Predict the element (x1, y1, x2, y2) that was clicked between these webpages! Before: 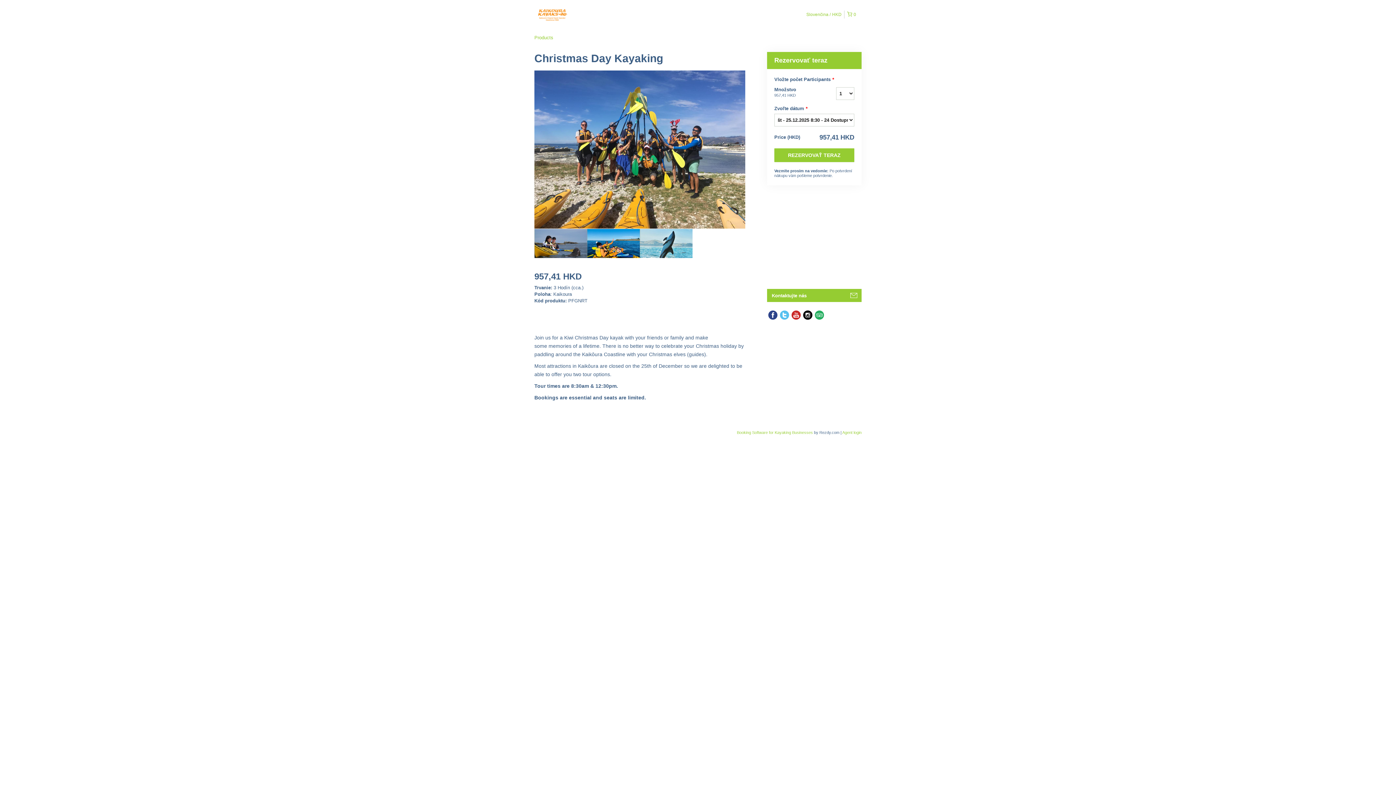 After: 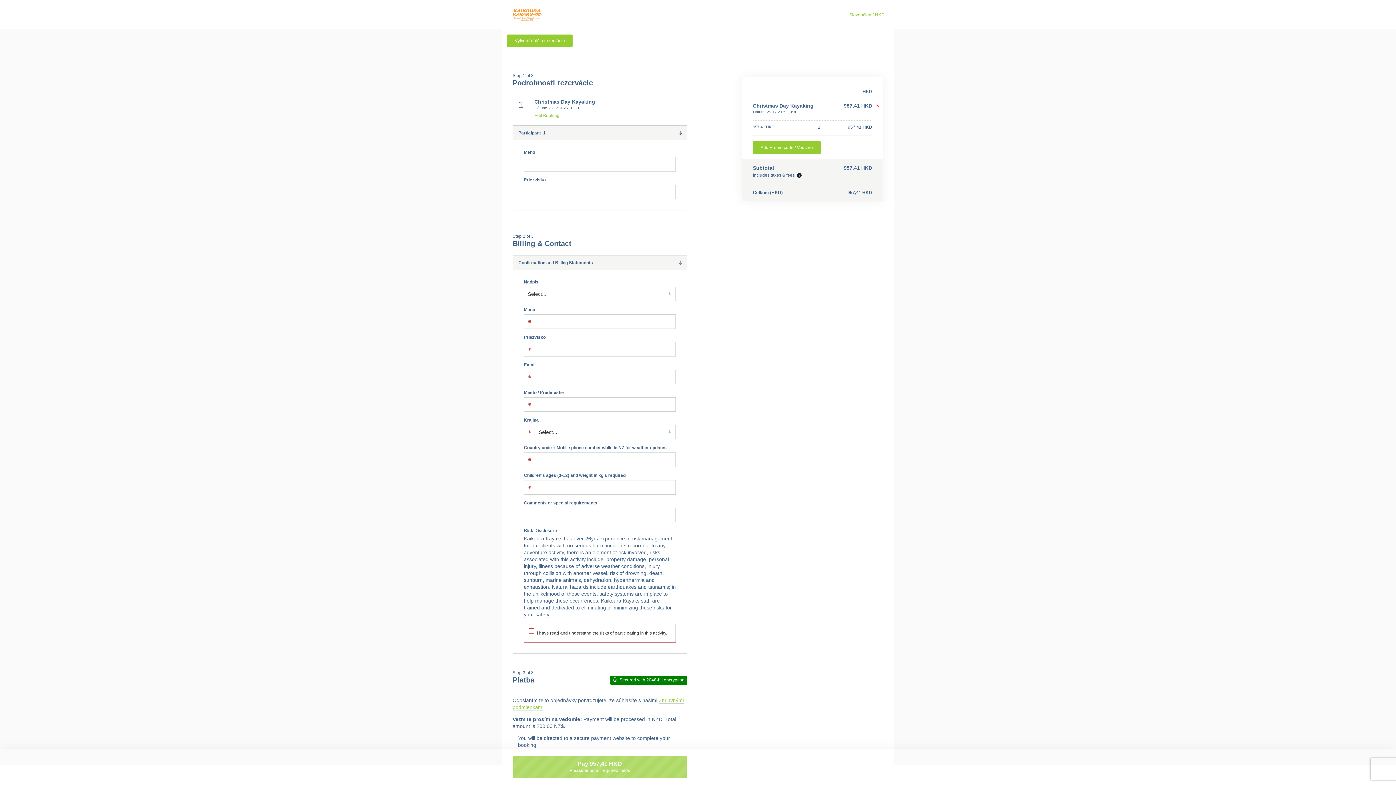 Action: label: REZERVOVAŤ TERAZ bbox: (774, 148, 854, 162)